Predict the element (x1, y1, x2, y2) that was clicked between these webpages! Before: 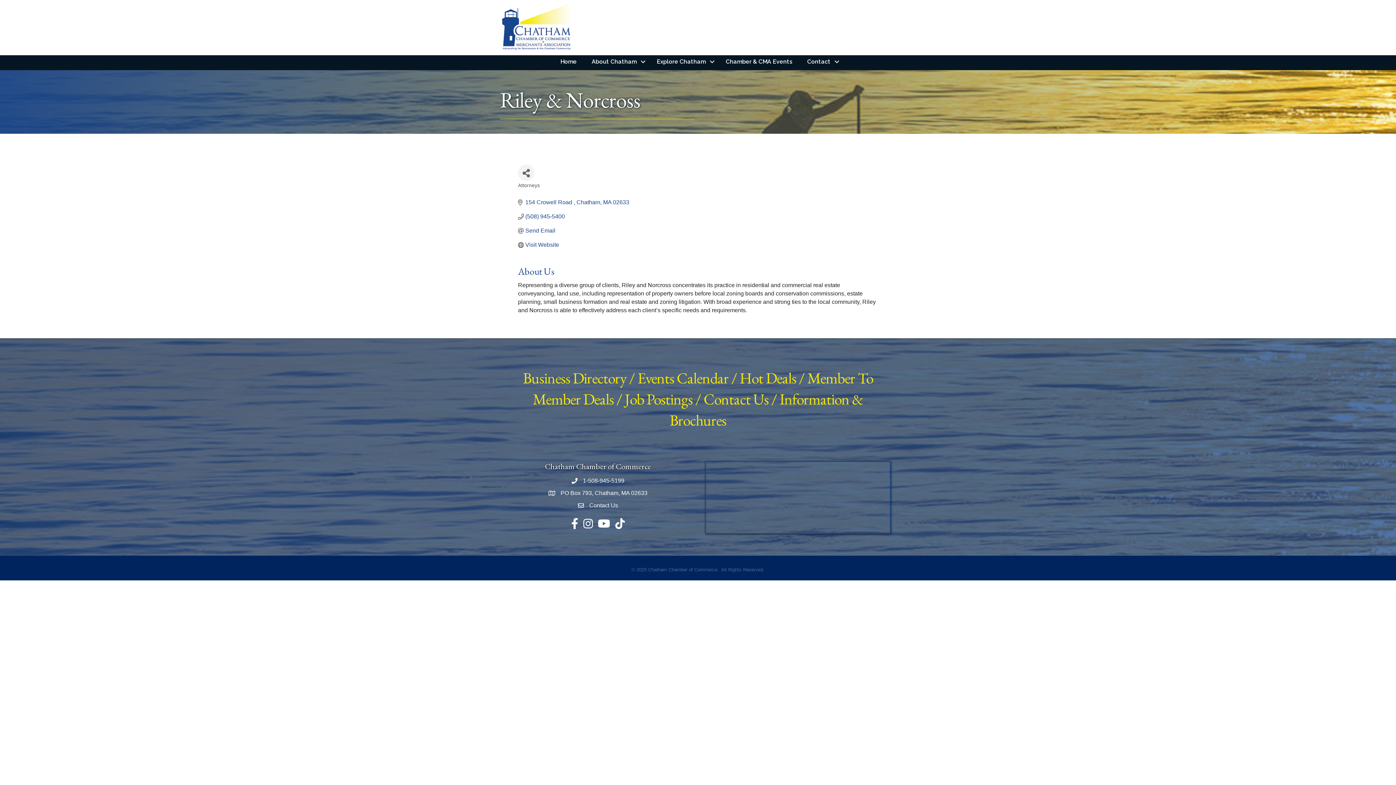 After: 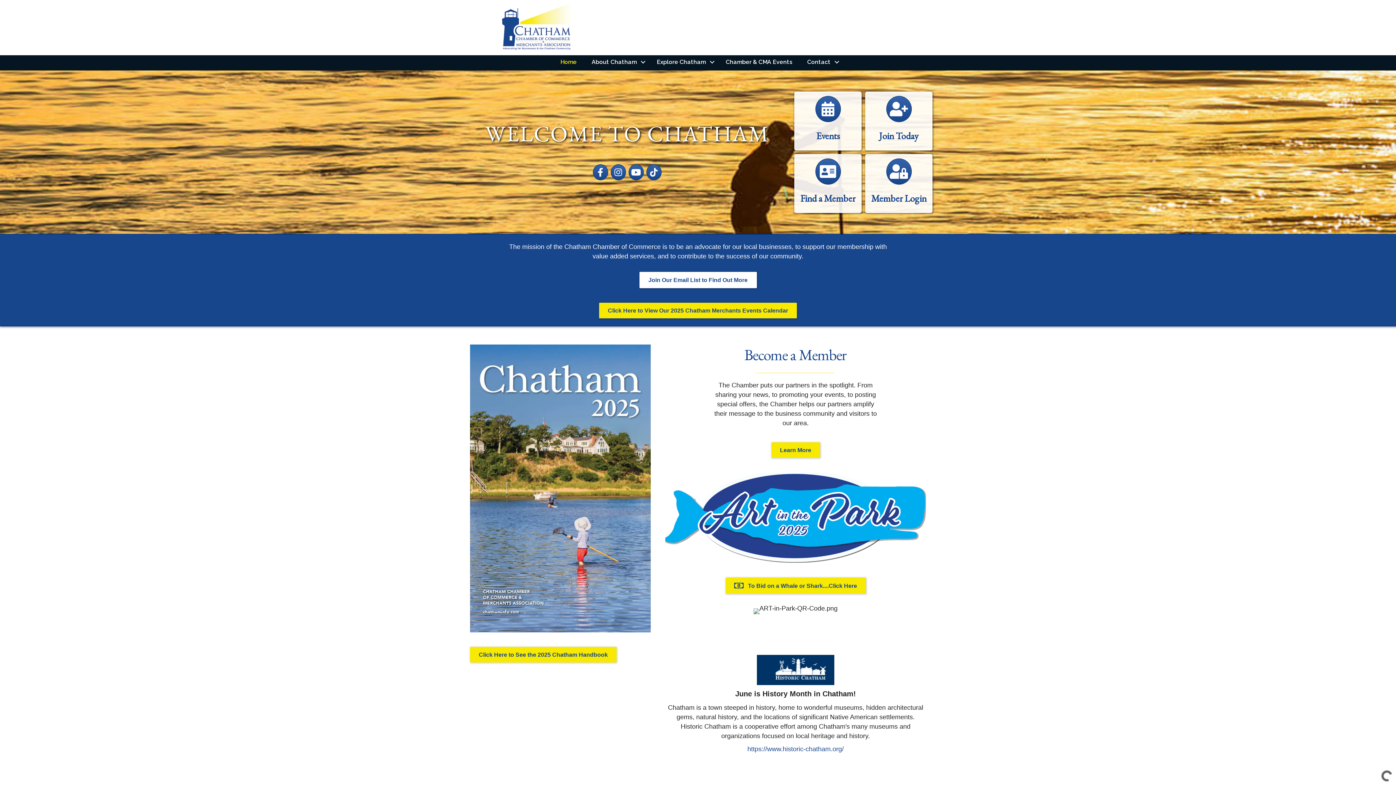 Action: bbox: (553, 55, 584, 68) label: Home